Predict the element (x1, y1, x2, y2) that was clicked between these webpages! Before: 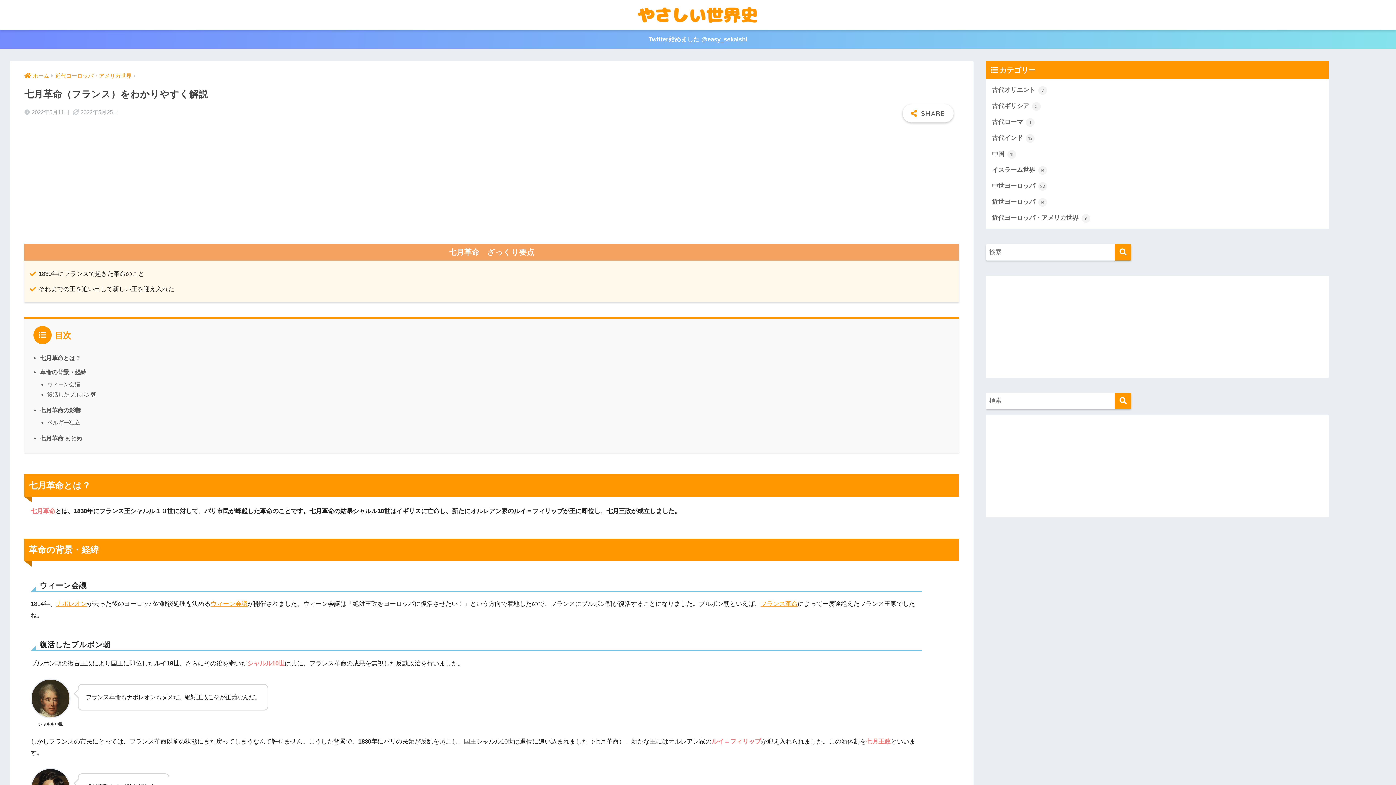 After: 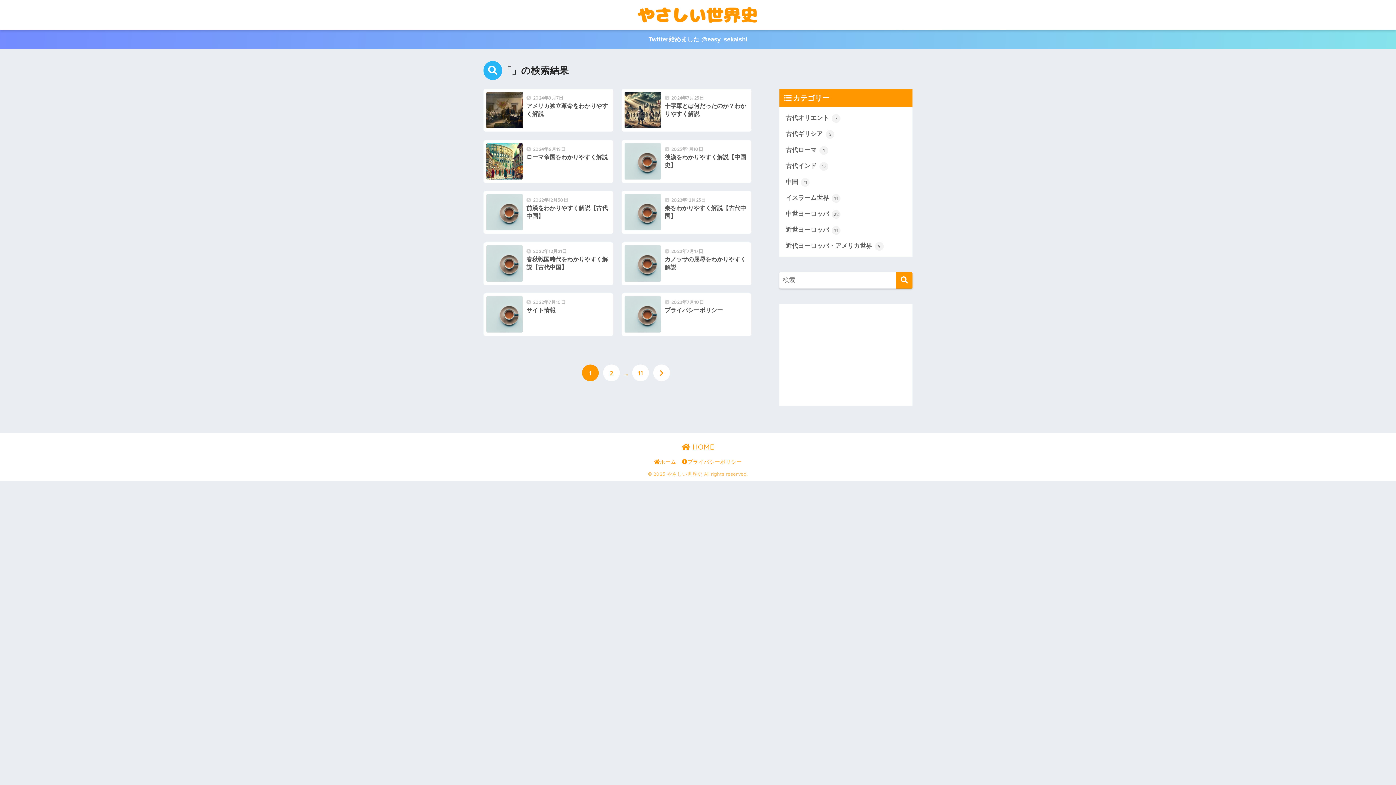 Action: bbox: (1115, 244, 1131, 260) label: 検索